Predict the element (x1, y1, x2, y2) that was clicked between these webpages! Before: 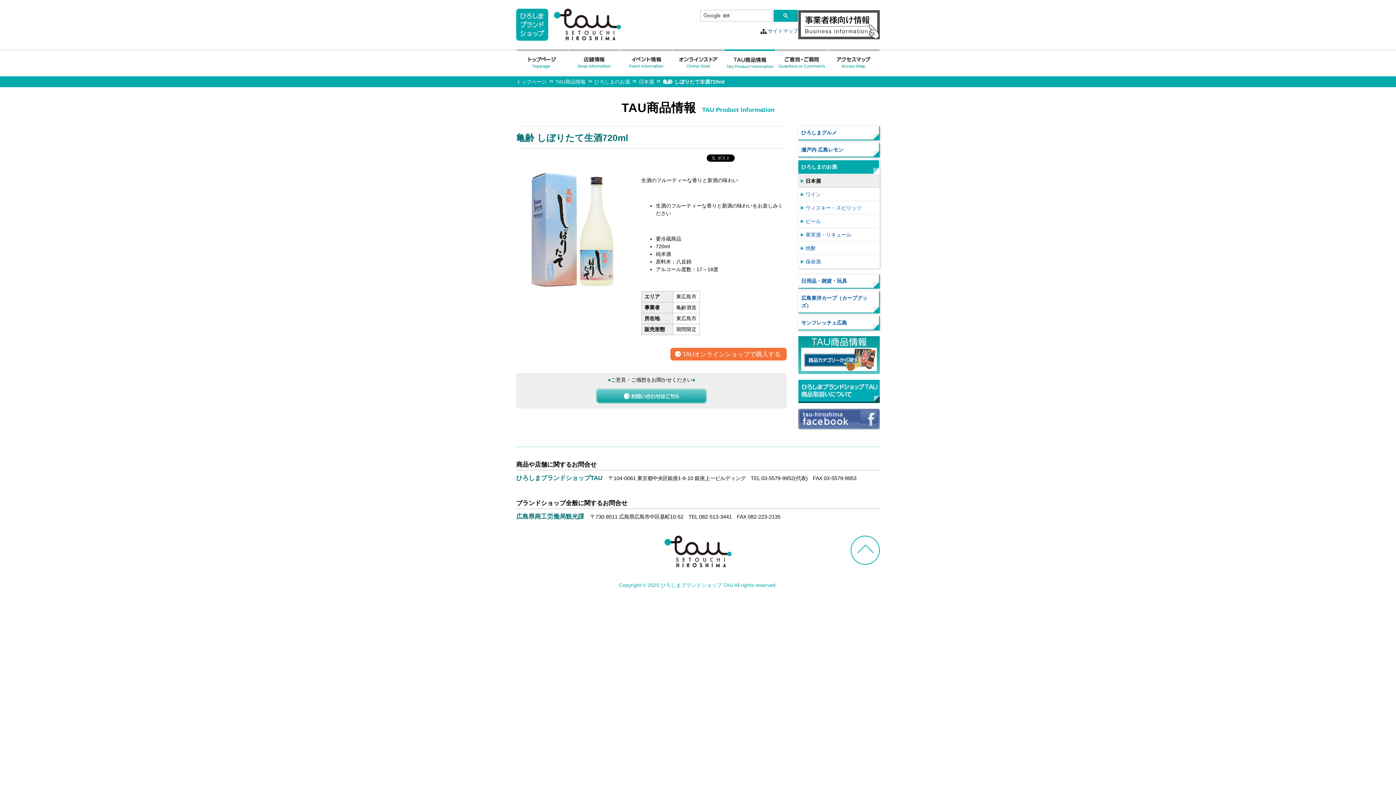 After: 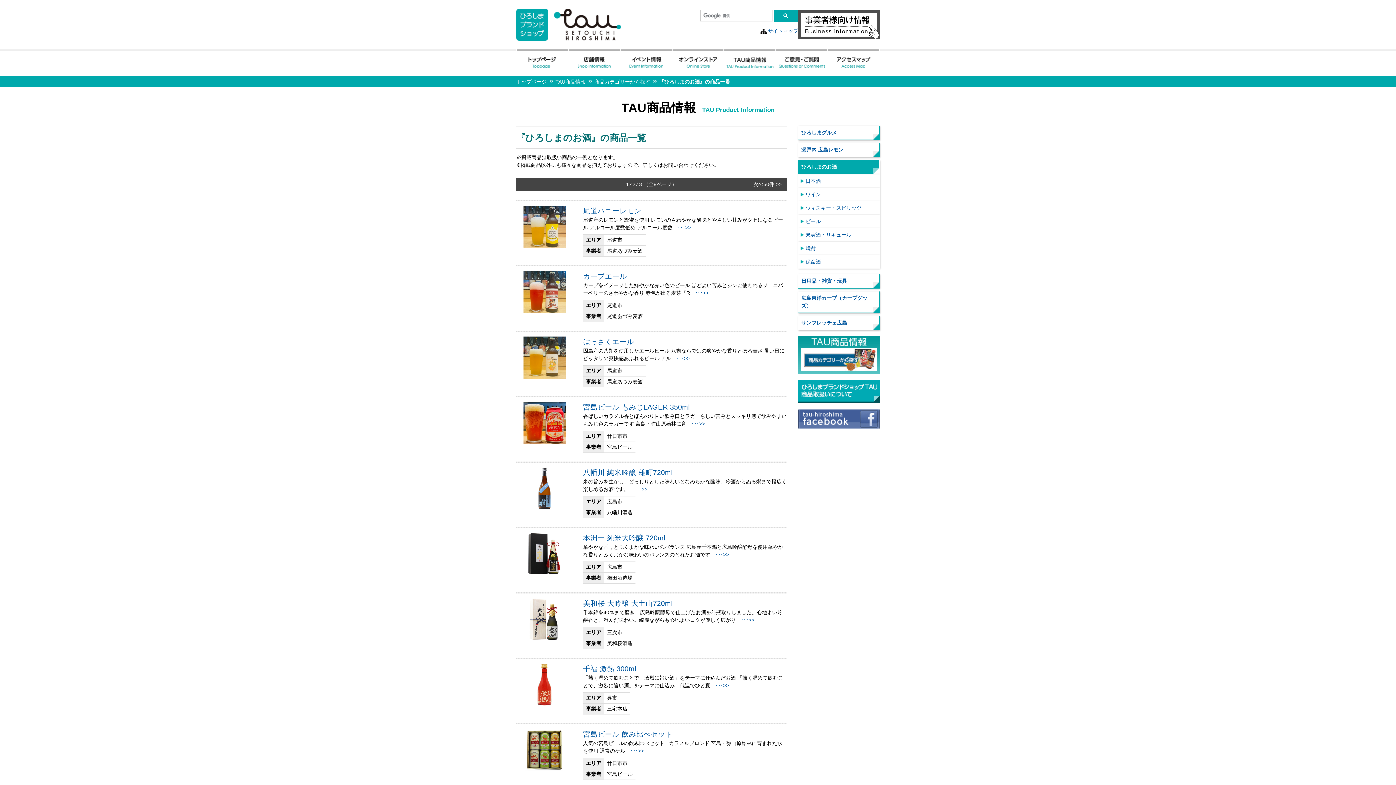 Action: bbox: (798, 160, 880, 174) label: ひろしまのお酒